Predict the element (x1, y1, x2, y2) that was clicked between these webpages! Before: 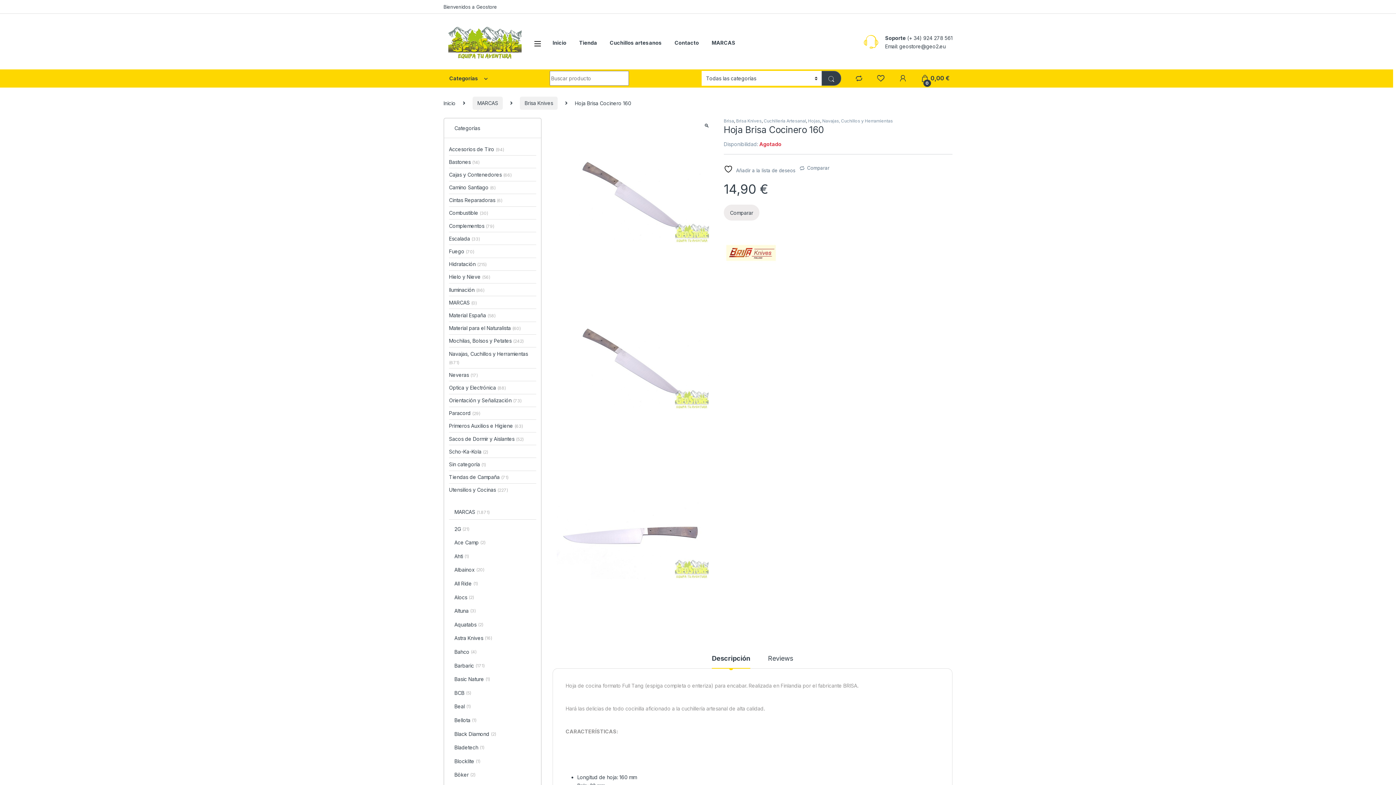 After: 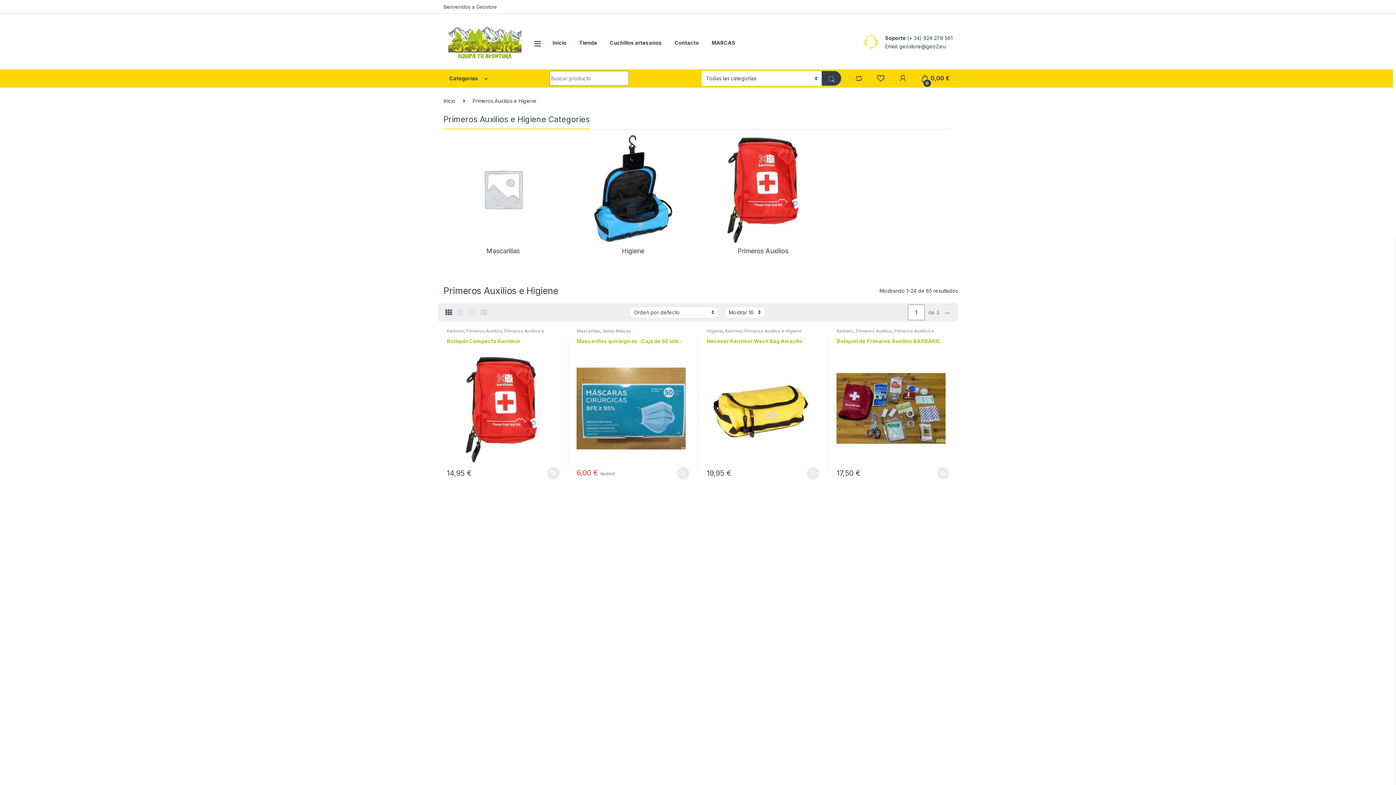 Action: label: Primeros Auxilios e Higiene (63) bbox: (449, 419, 523, 432)